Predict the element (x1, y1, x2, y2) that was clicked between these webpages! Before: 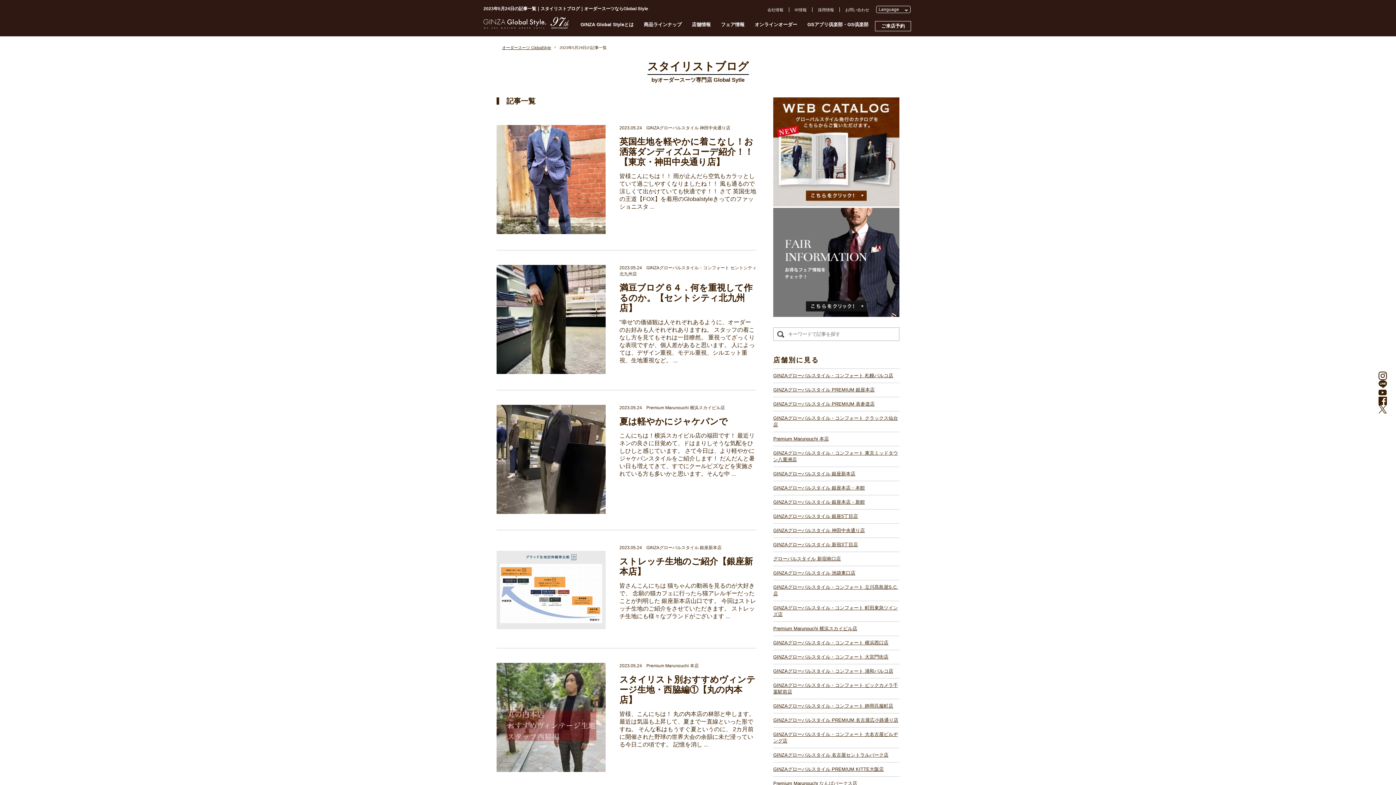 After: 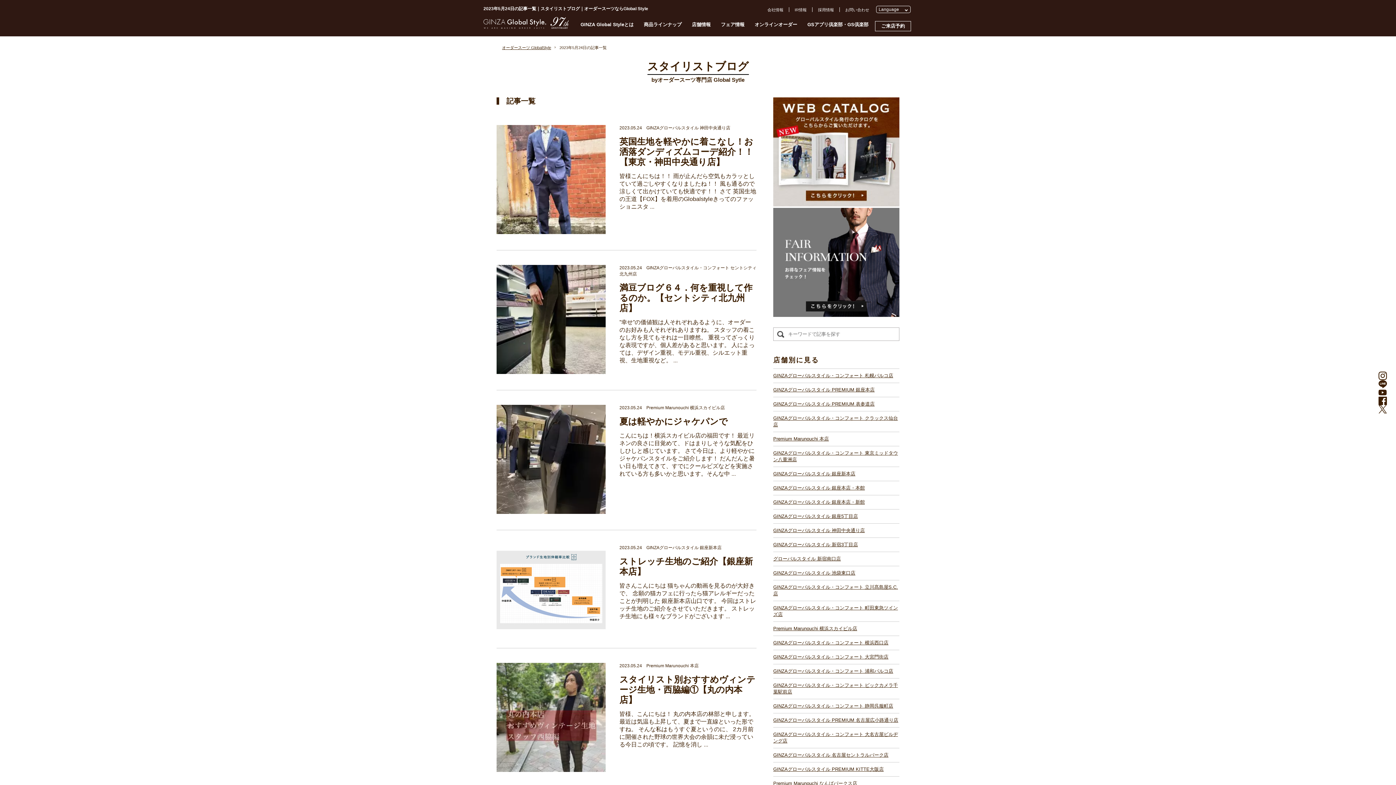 Action: bbox: (1378, 375, 1387, 381)